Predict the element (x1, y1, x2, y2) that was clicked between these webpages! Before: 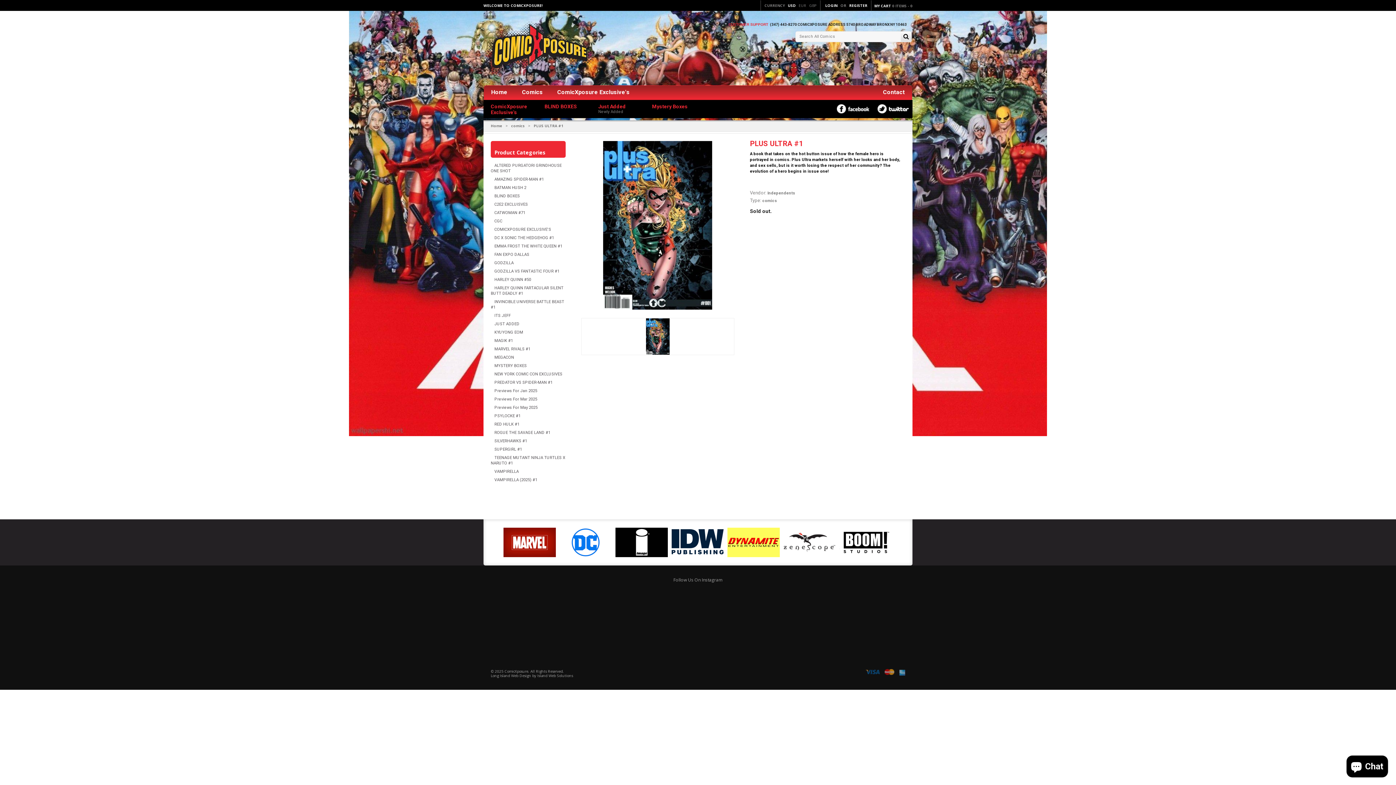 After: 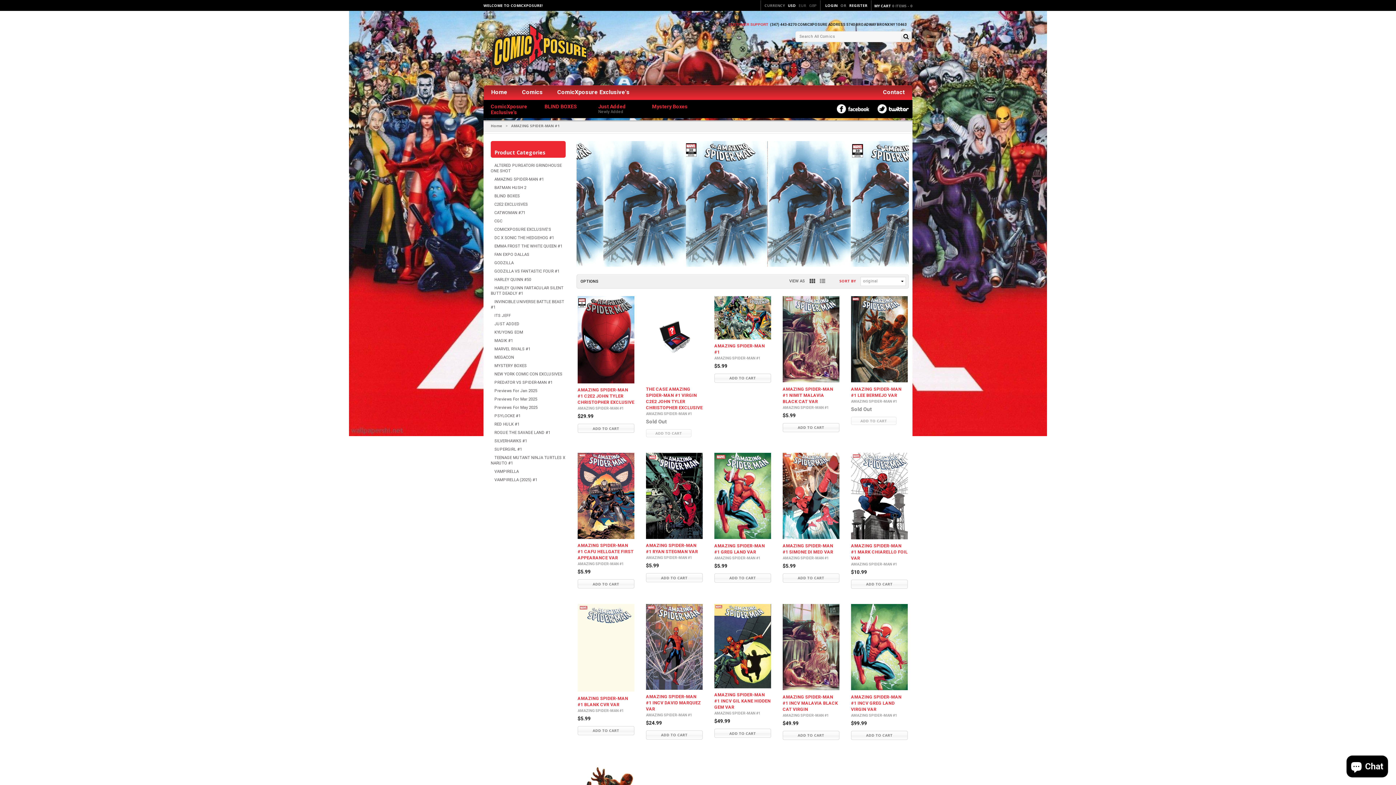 Action: label: AMAZING SPIDER-MAN #1 bbox: (490, 177, 544, 181)